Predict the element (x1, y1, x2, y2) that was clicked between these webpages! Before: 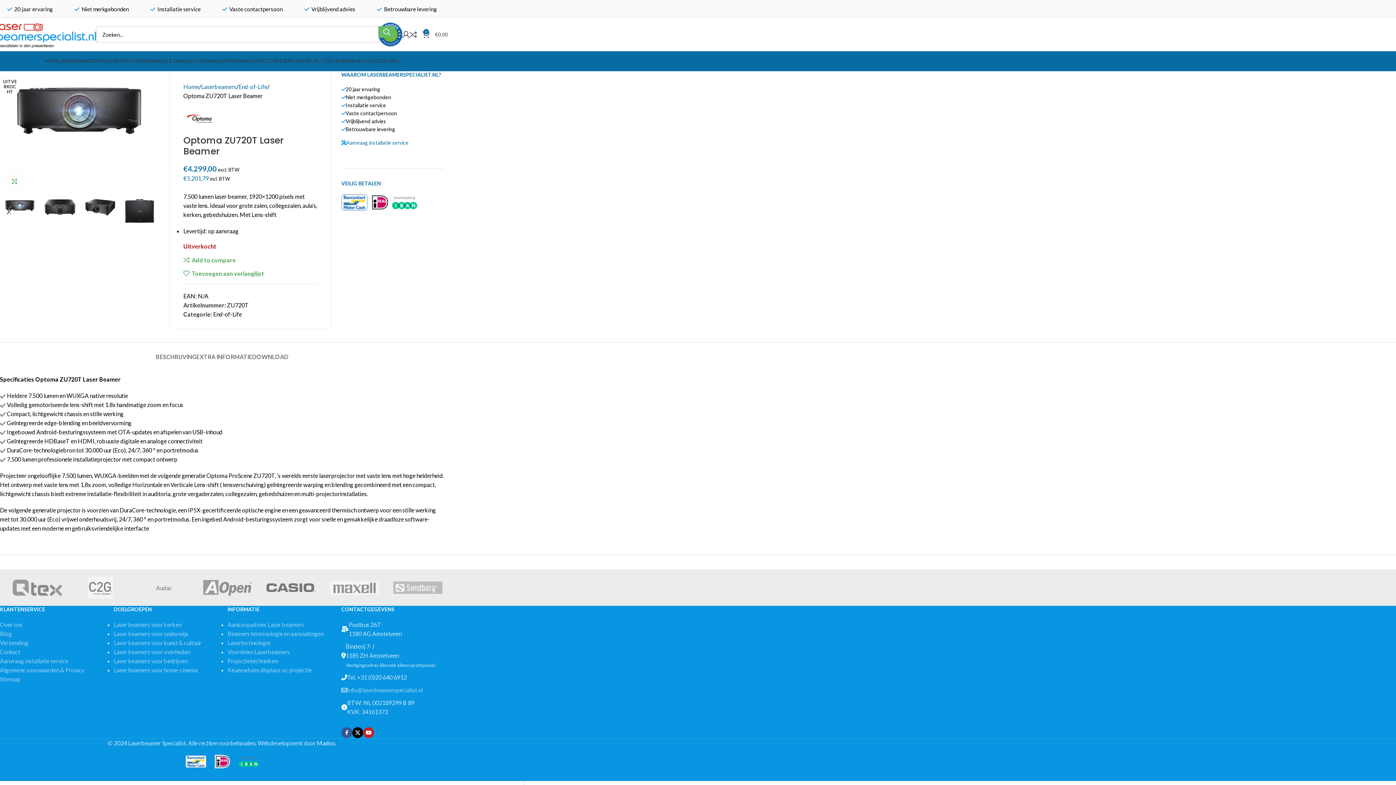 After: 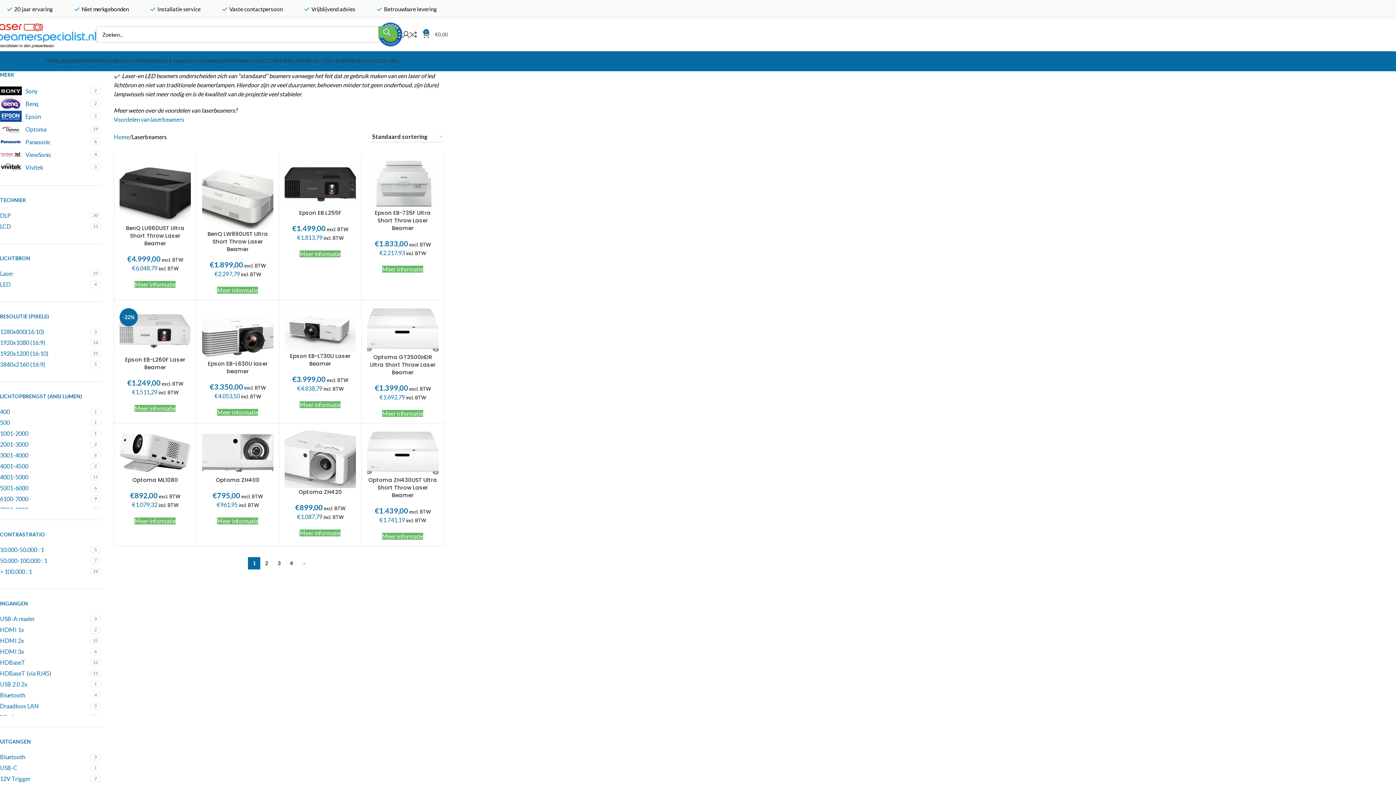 Action: label: Laserbeamers bbox: (201, 82, 236, 91)